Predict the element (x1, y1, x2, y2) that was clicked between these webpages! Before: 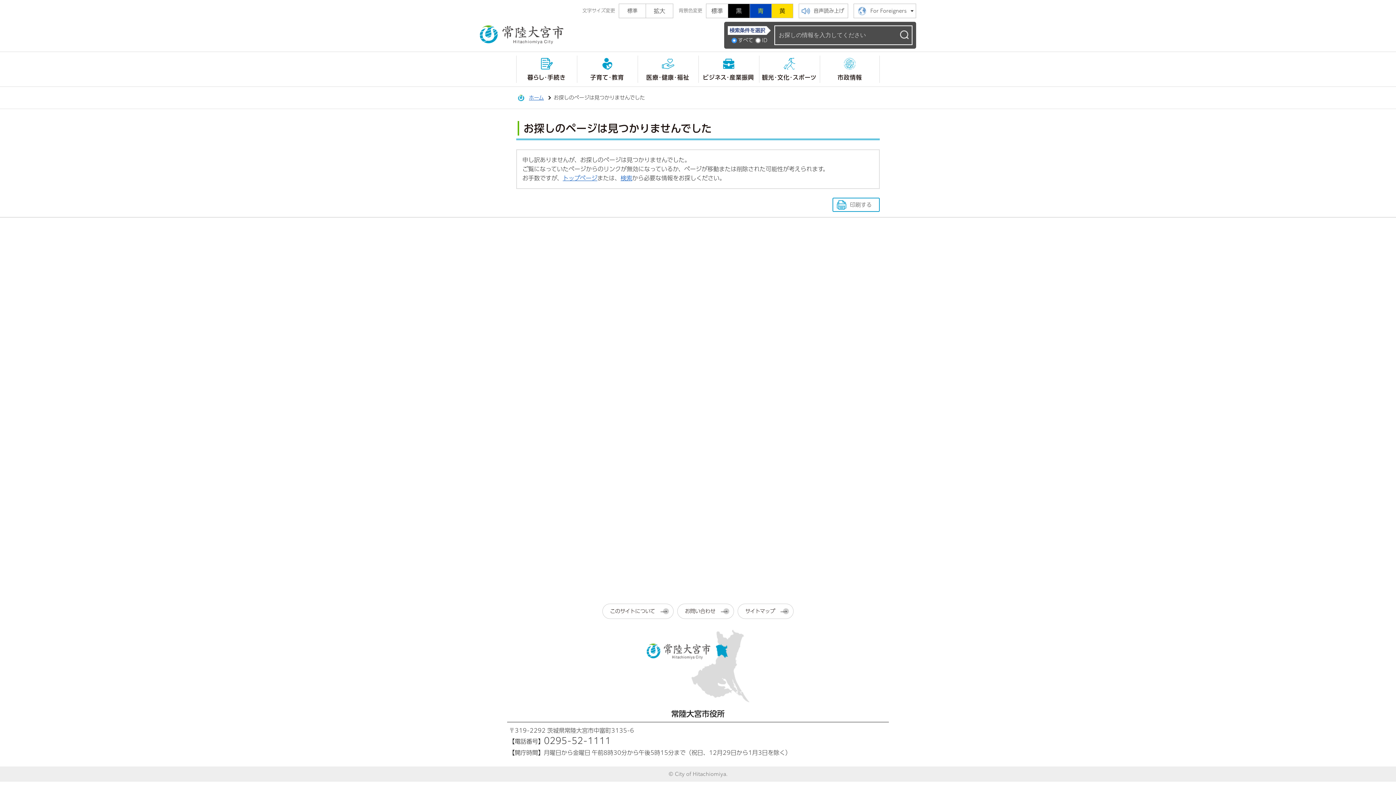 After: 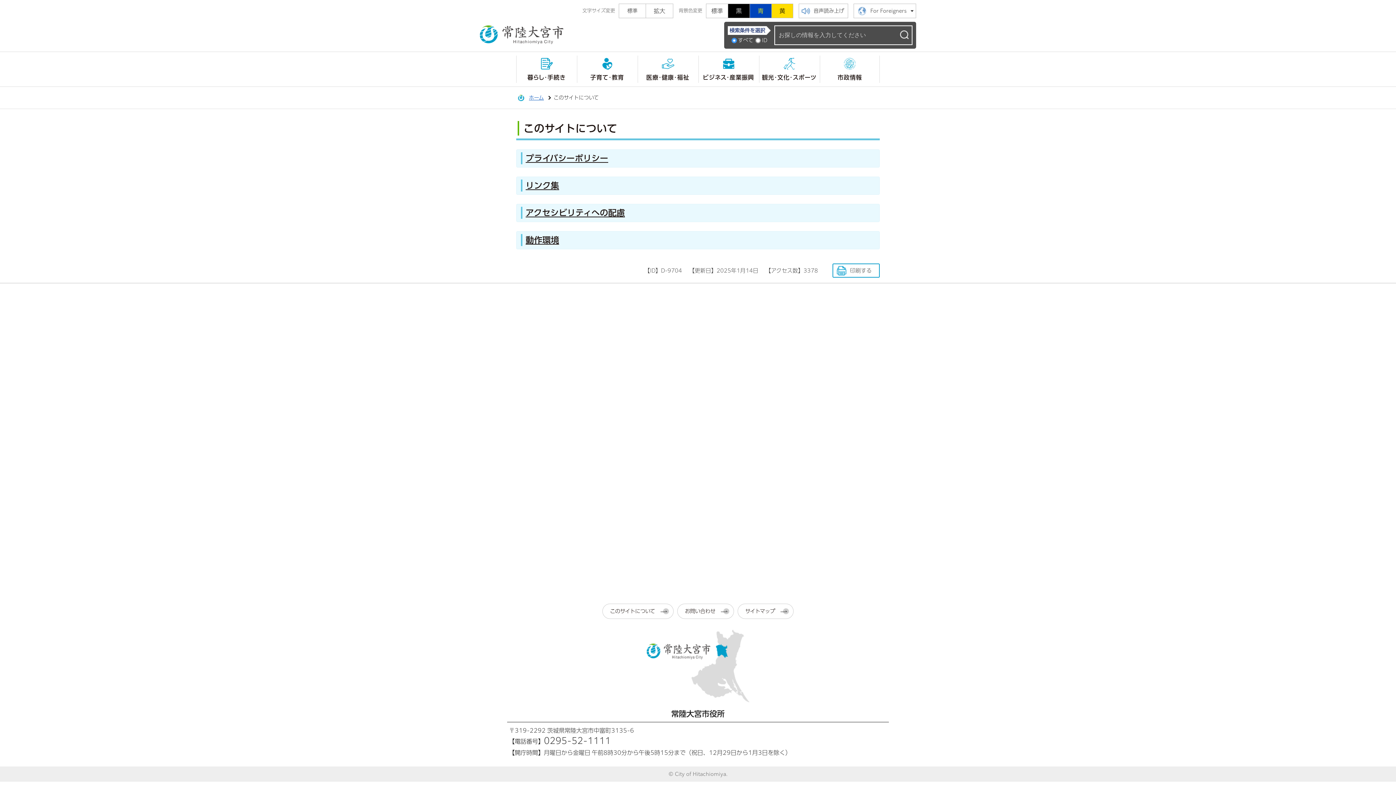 Action: bbox: (602, 604, 673, 619) label: このサイトについて